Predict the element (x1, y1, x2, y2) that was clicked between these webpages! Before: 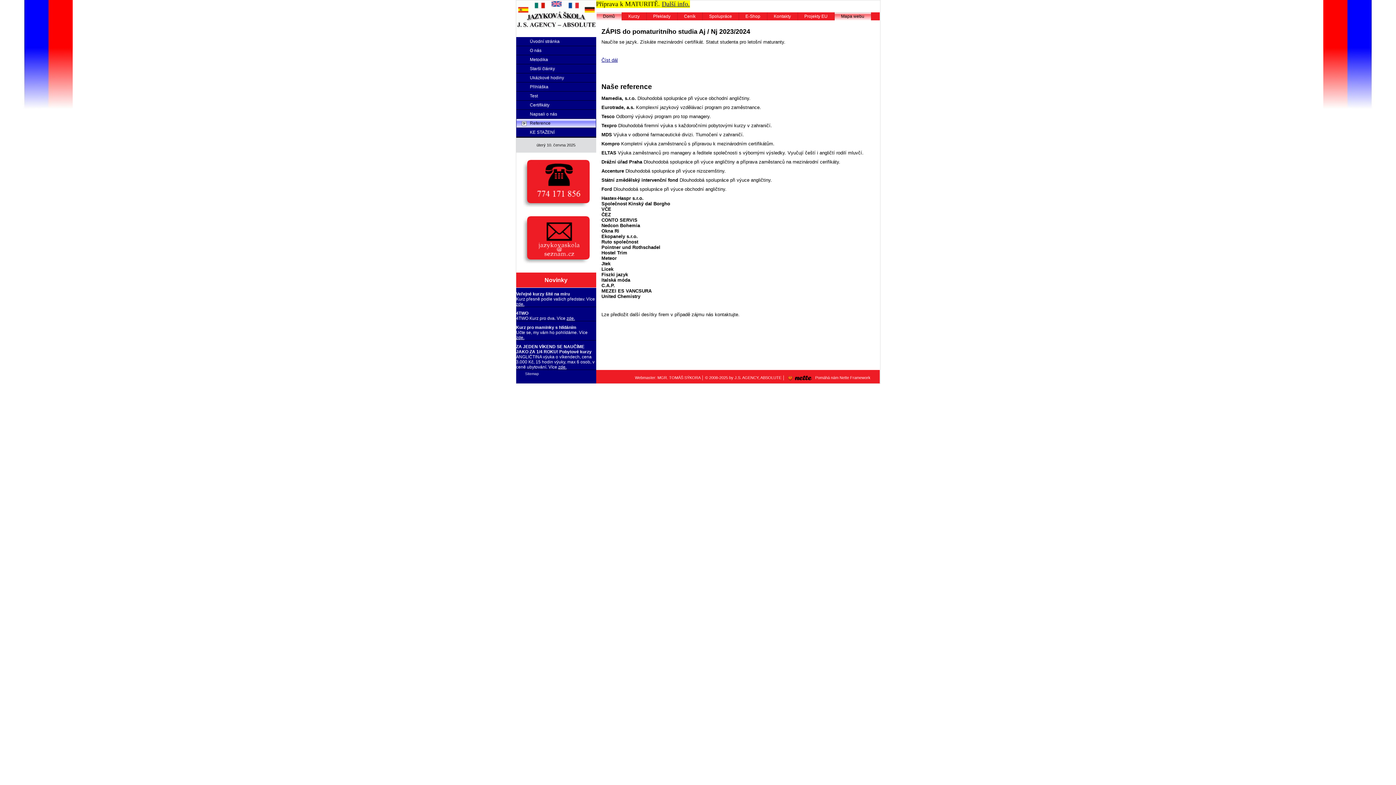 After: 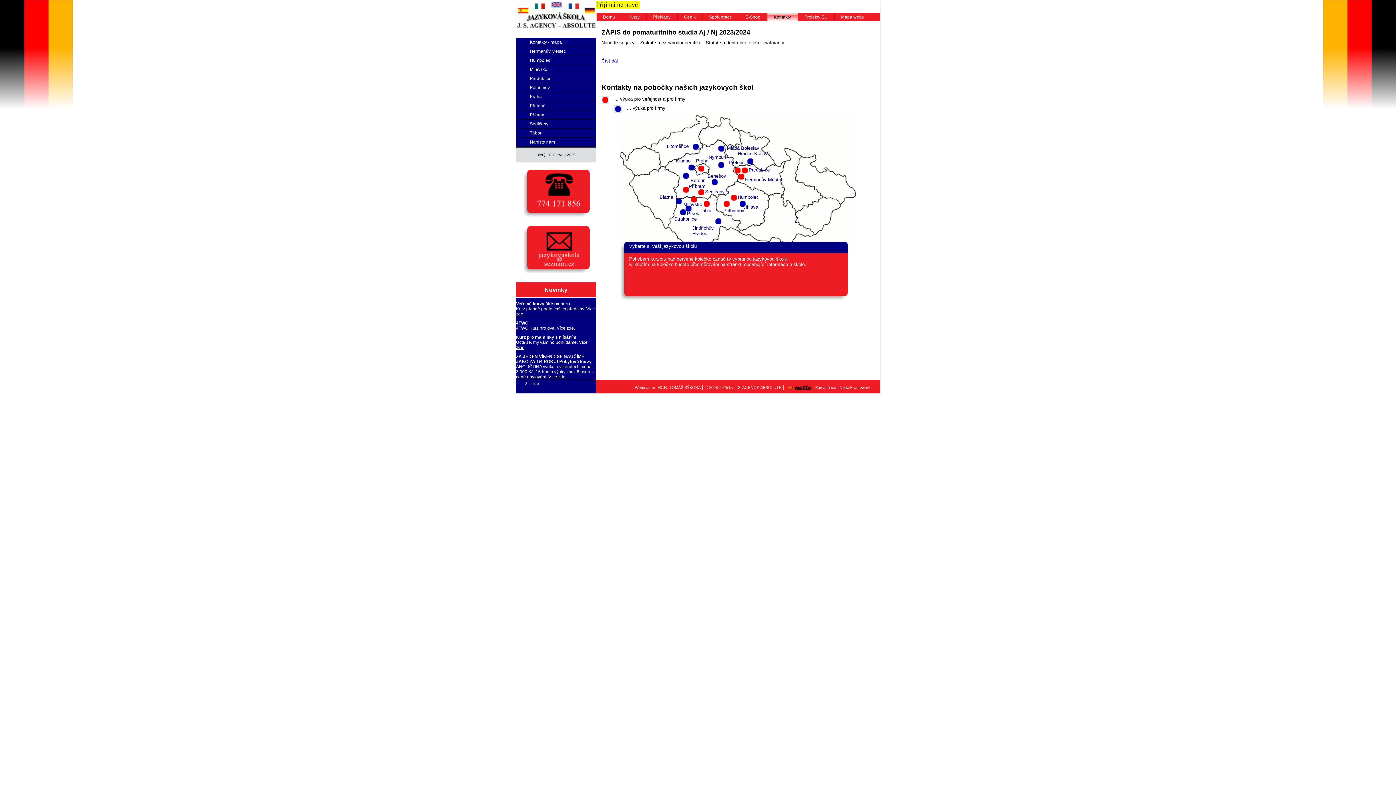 Action: bbox: (767, 12, 798, 20) label: Kontakty